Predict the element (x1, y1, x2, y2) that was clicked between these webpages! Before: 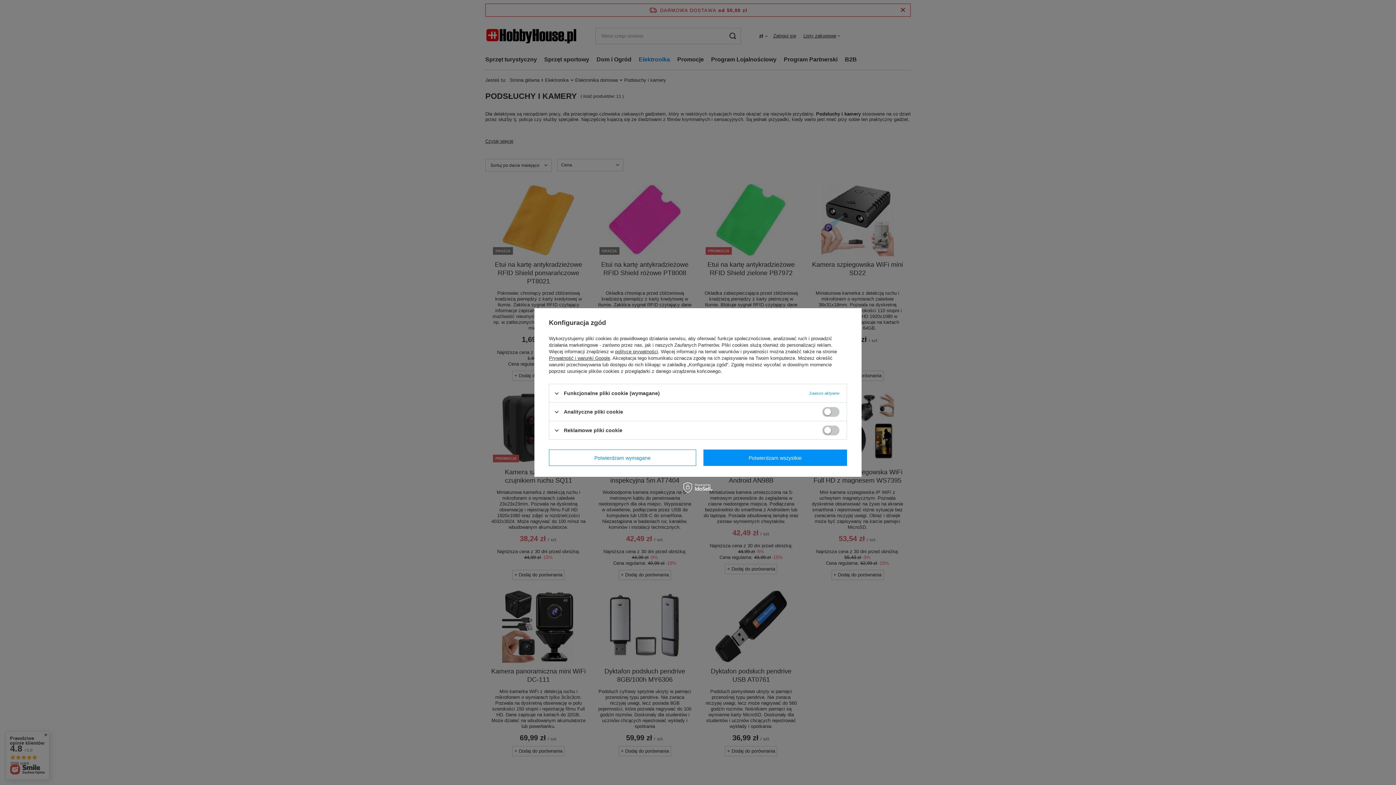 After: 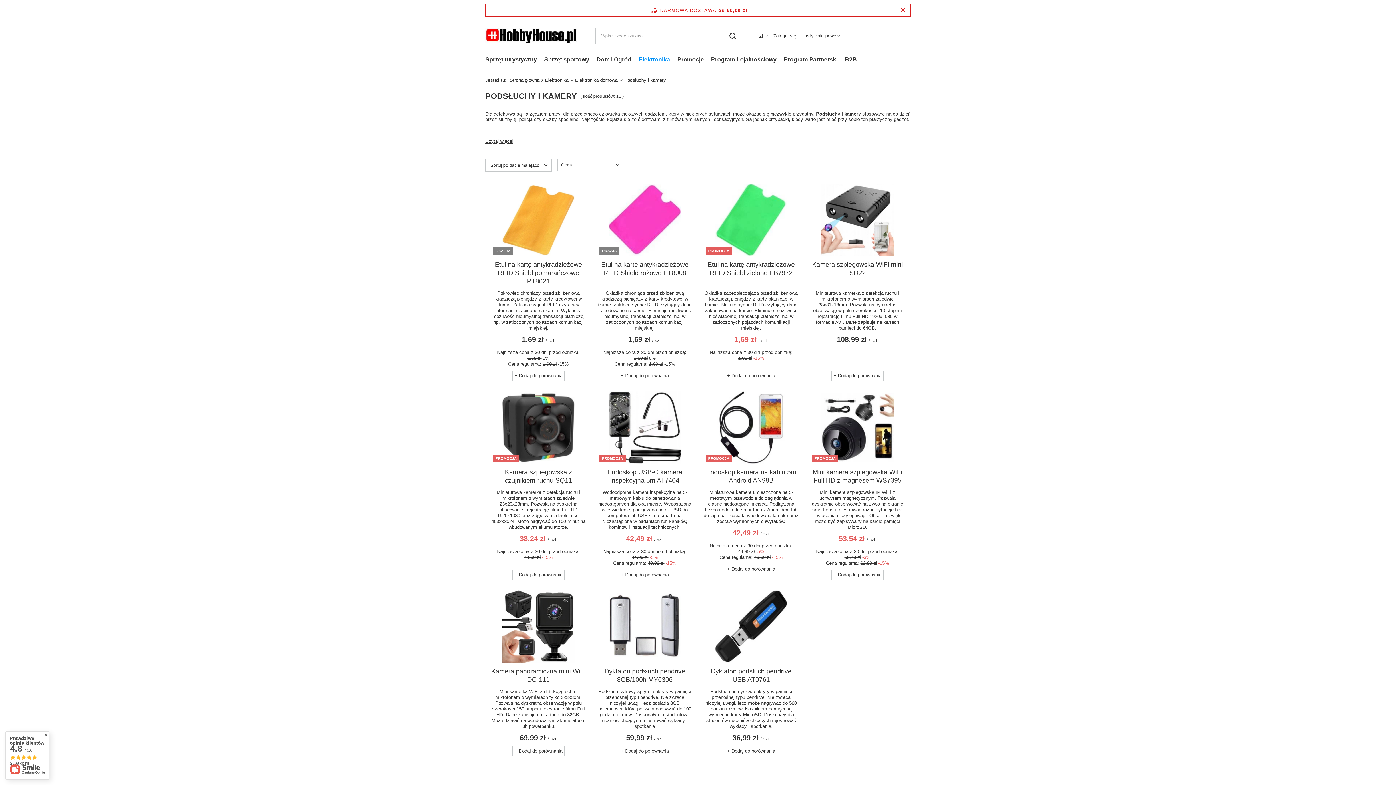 Action: label: Potwierdzam wszystkie bbox: (703, 449, 847, 466)